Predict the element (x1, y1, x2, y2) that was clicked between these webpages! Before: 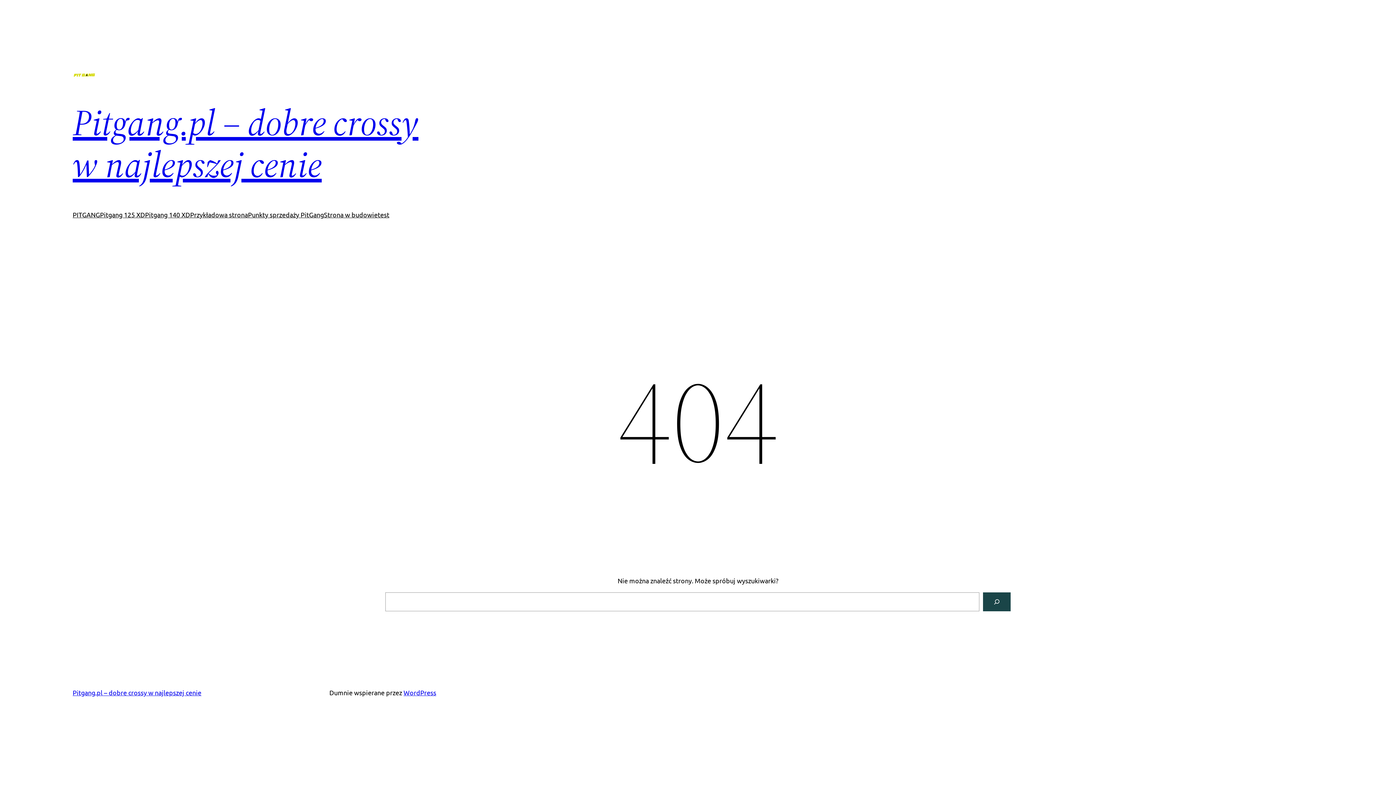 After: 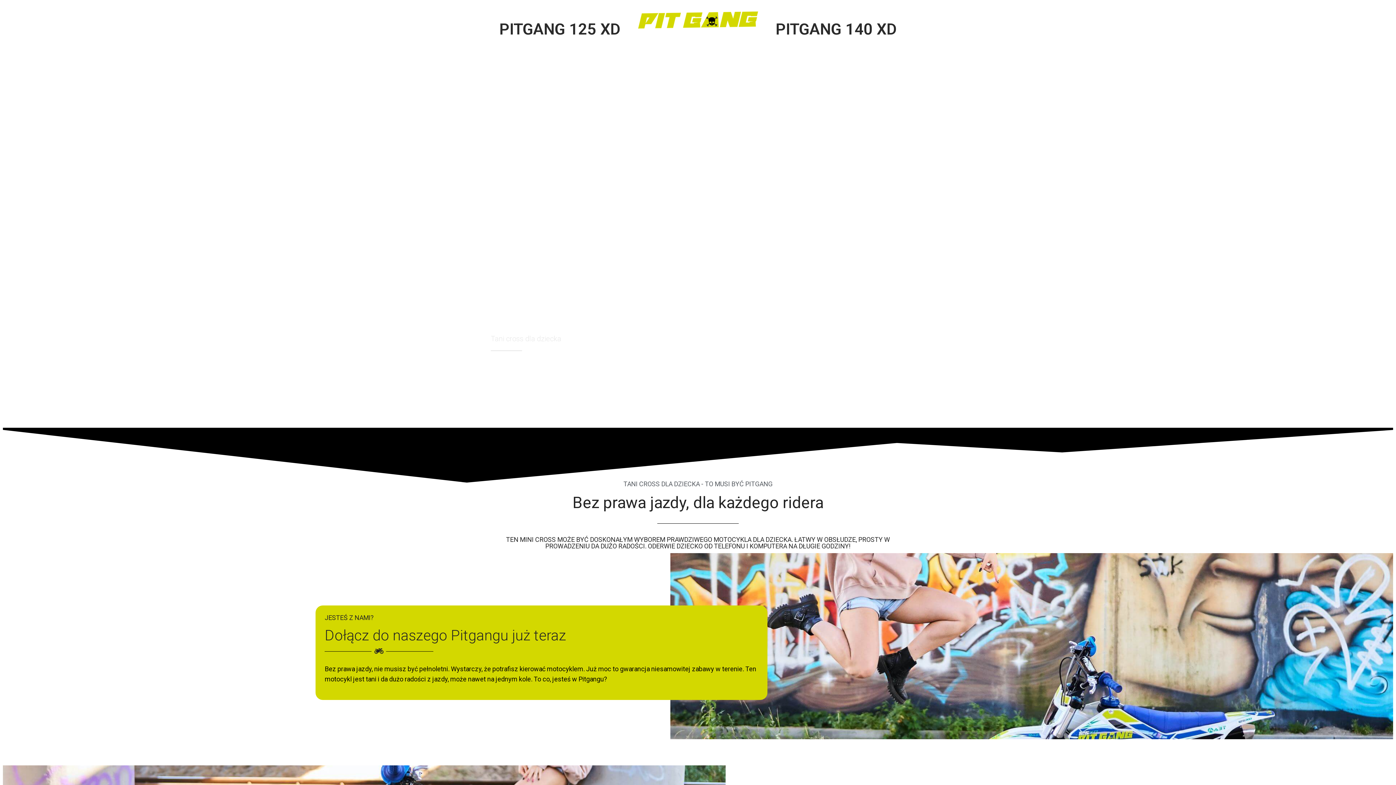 Action: bbox: (100, 209, 145, 219) label: Pitgang 125 XD